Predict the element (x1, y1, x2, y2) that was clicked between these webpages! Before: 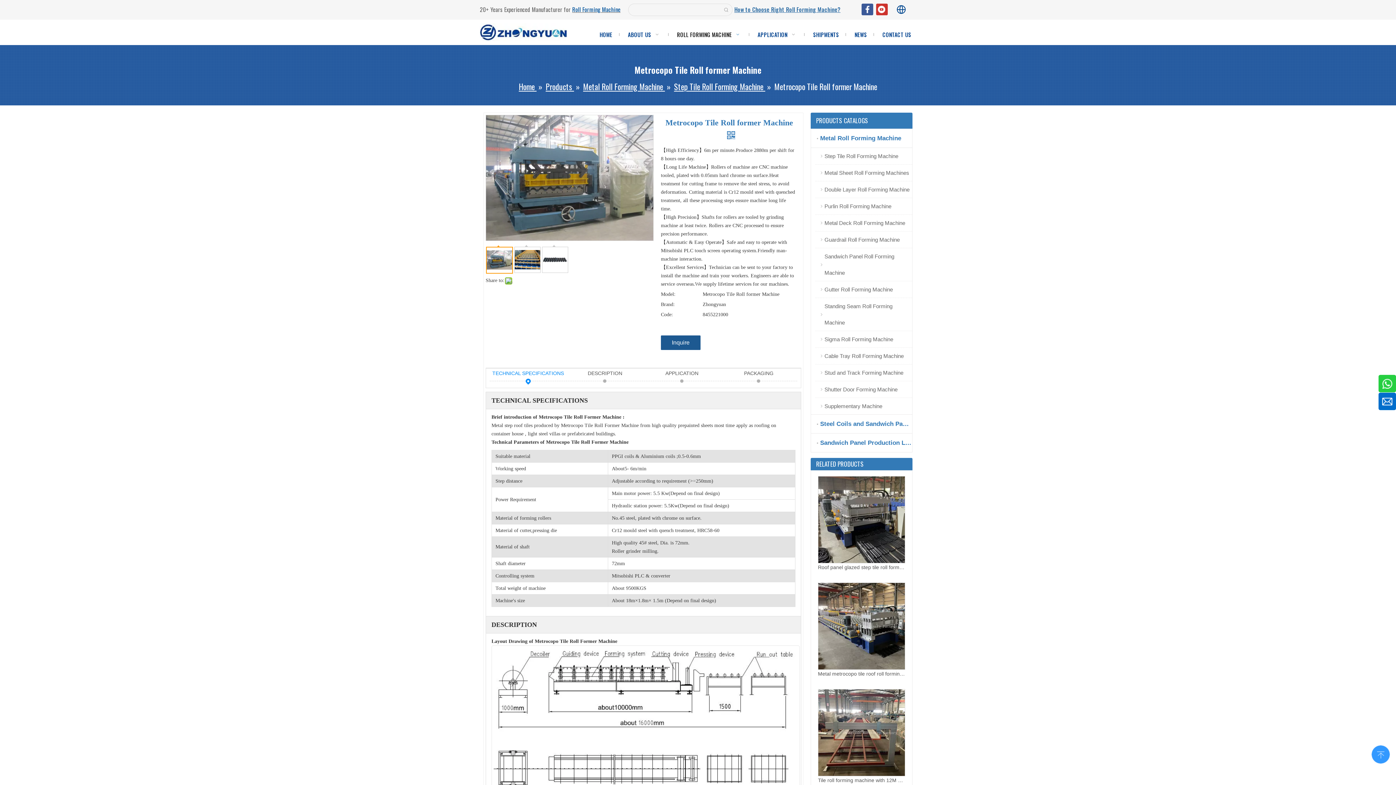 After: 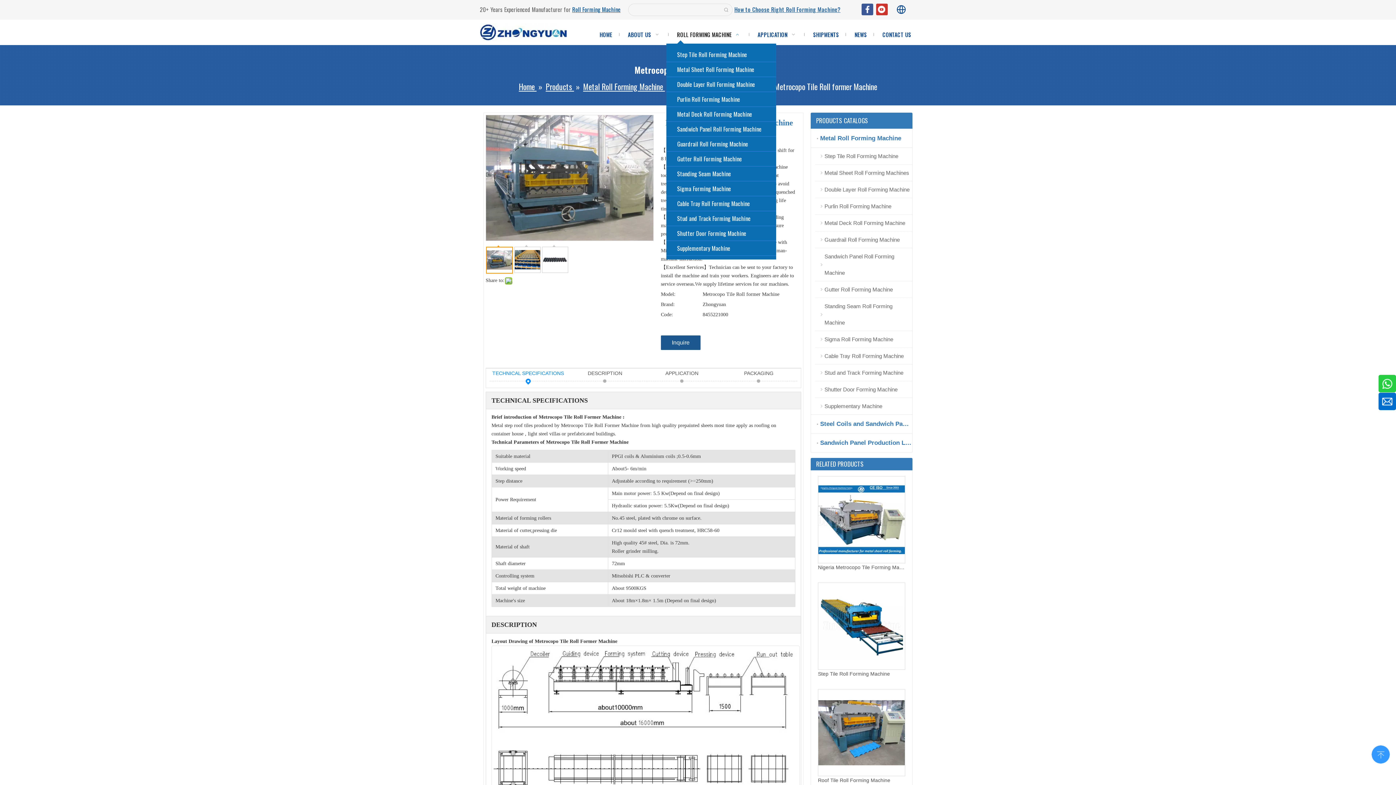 Action: label: ROLL FORMING MACHINE   bbox: (672, 29, 747, 40)